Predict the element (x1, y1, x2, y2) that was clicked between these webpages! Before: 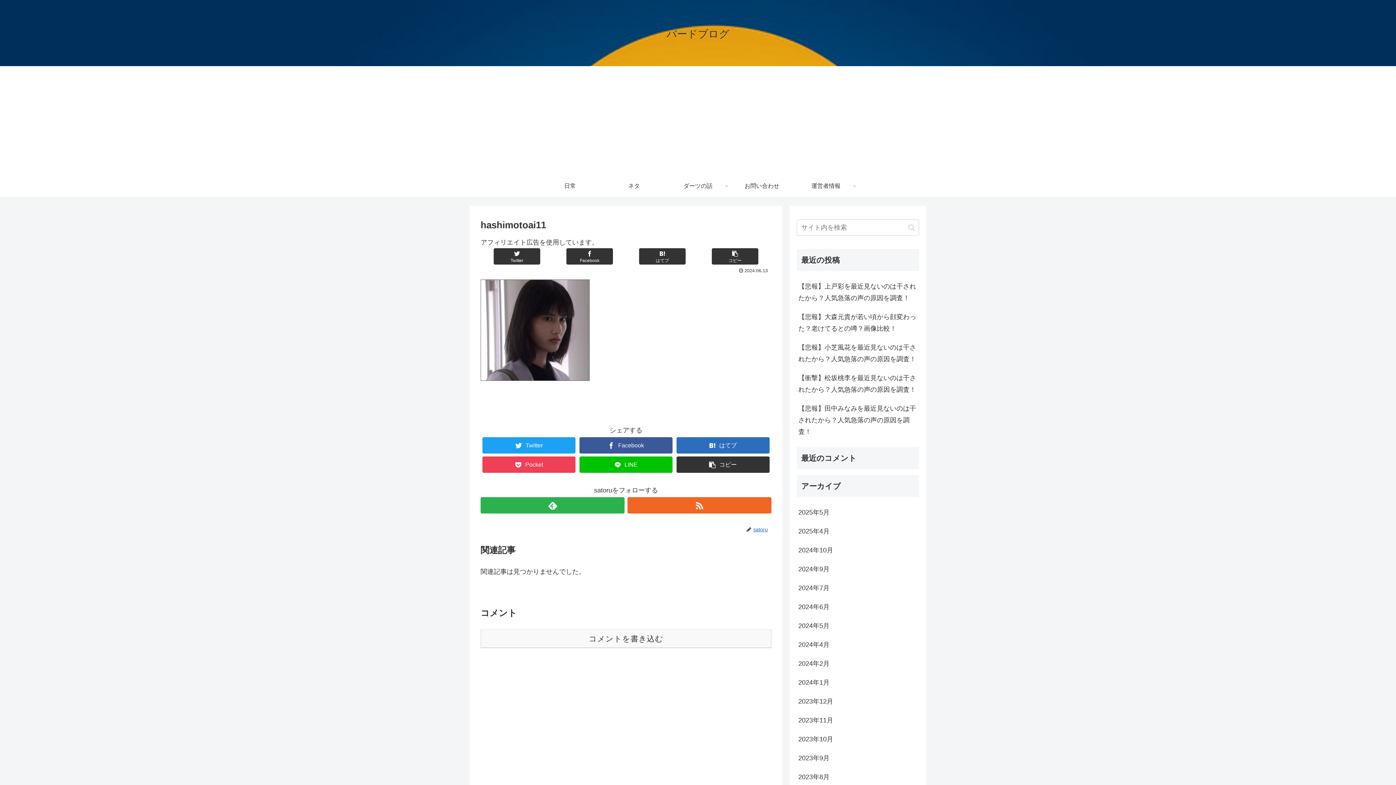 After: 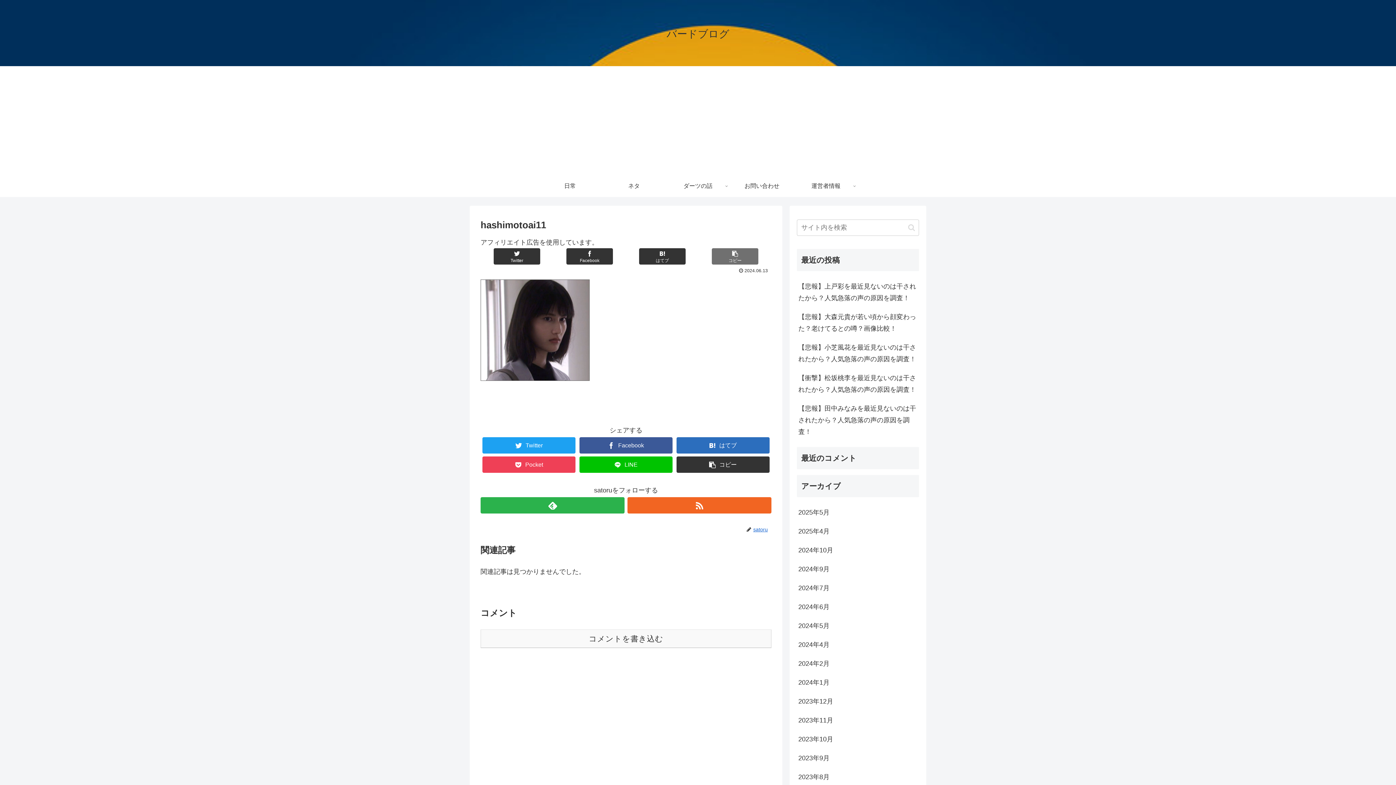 Action: label: コピー bbox: (712, 248, 758, 264)